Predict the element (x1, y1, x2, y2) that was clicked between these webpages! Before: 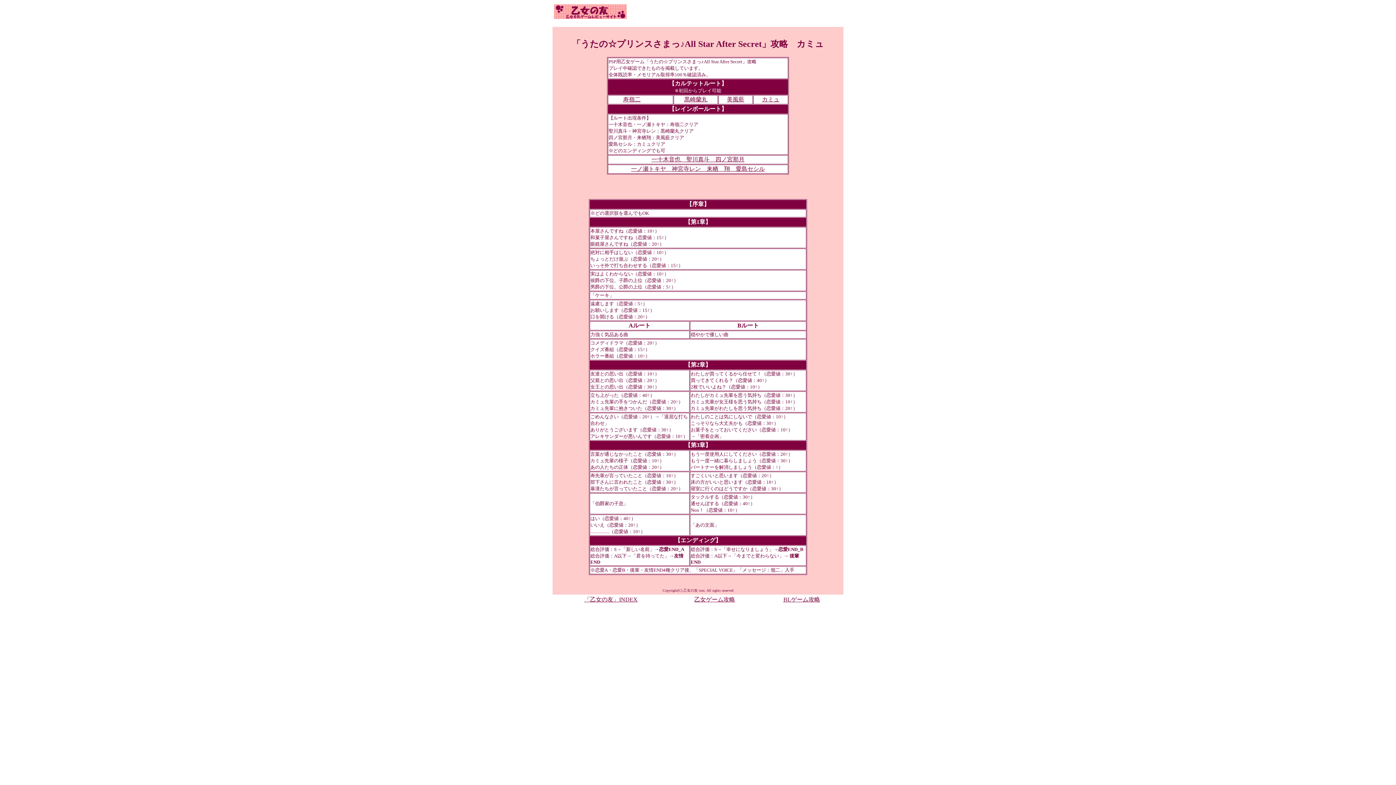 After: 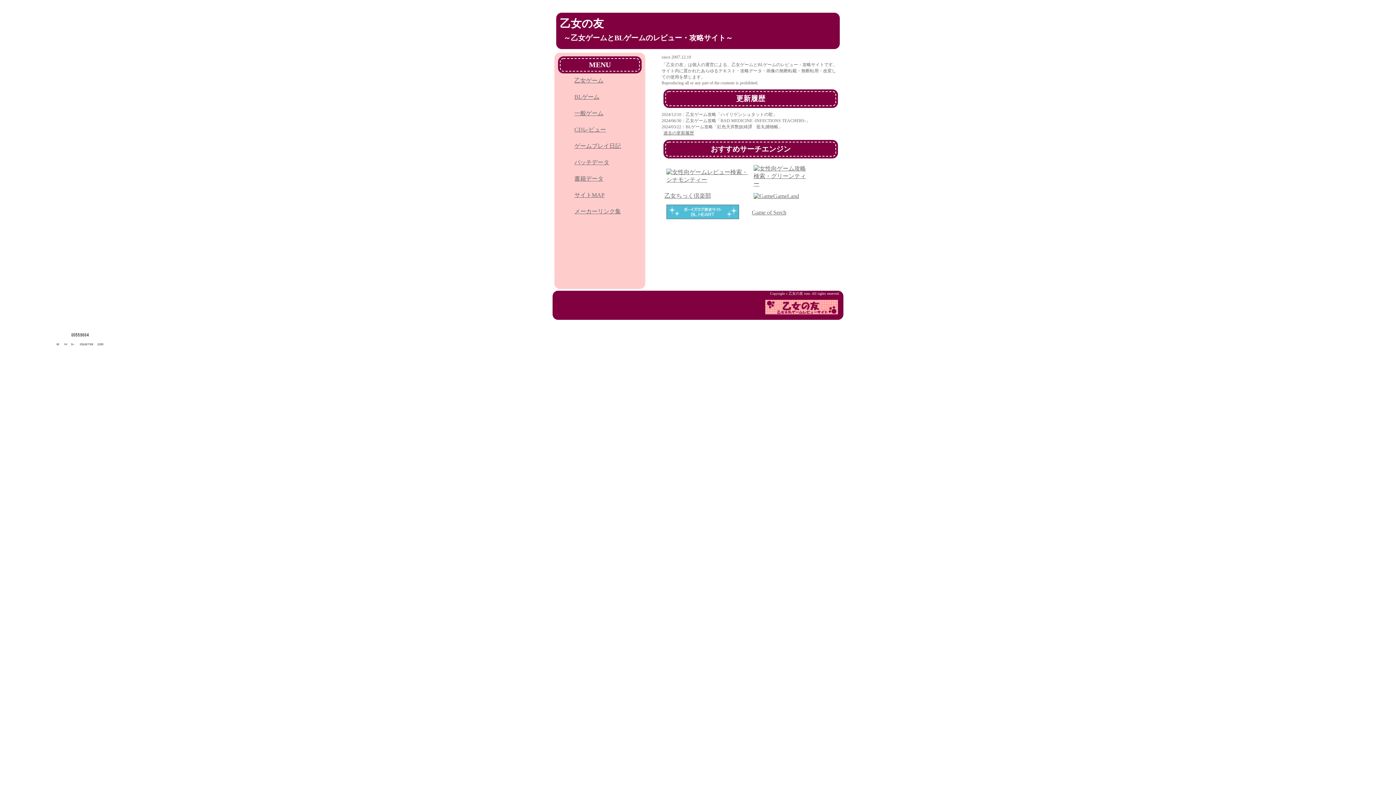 Action: bbox: (554, 13, 626, 20)